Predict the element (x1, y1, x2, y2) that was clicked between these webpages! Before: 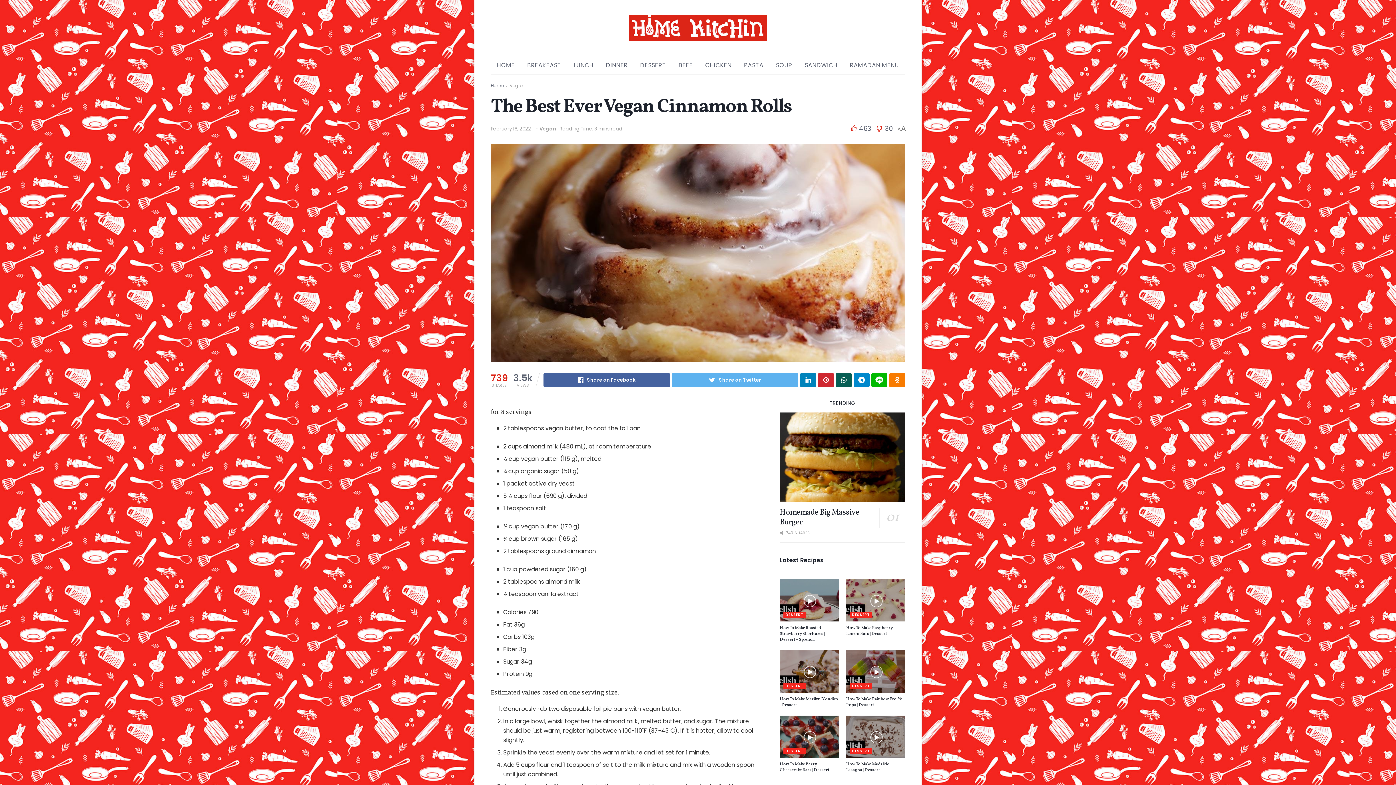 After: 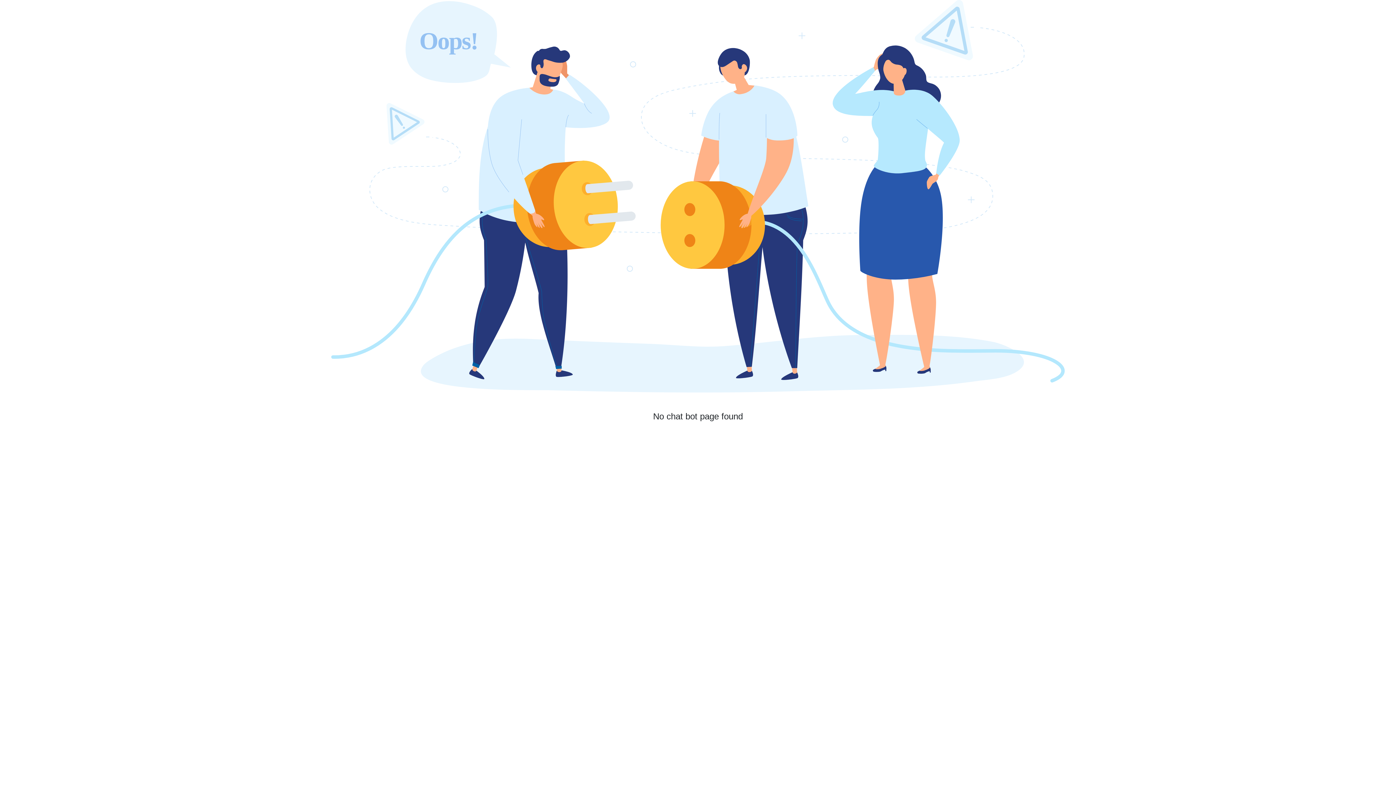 Action: label: RAMADAN MENU bbox: (843, 56, 905, 74)